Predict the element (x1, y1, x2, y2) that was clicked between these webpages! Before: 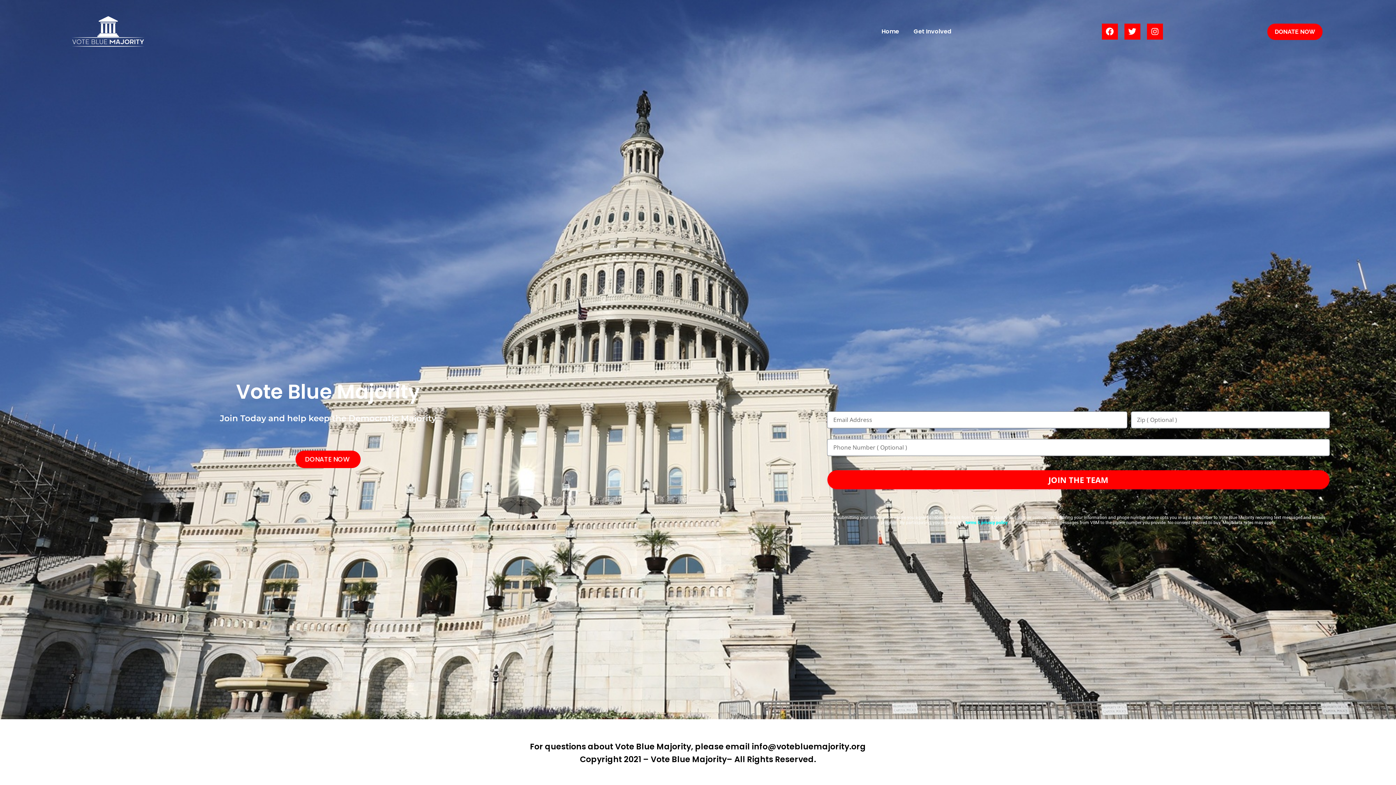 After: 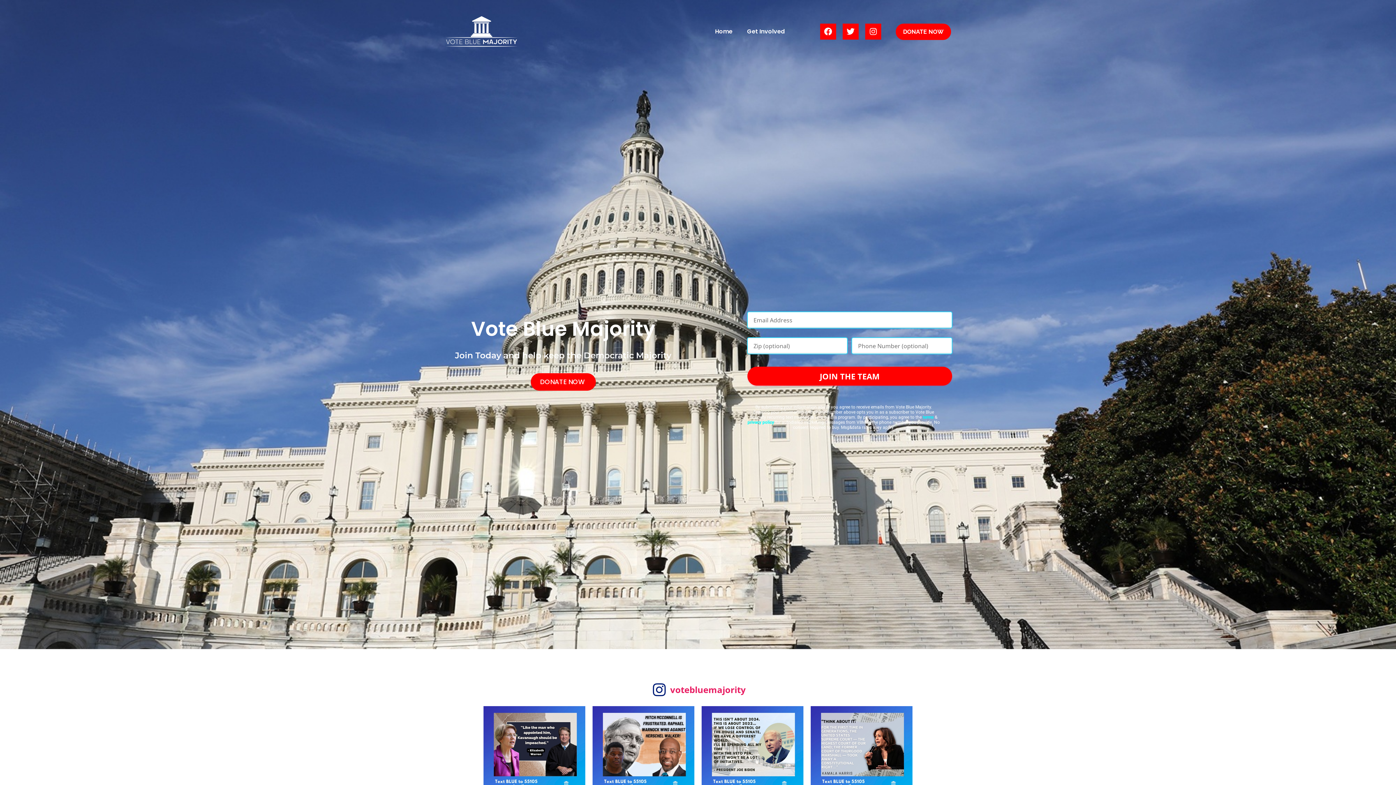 Action: bbox: (69, 13, 240, 49)